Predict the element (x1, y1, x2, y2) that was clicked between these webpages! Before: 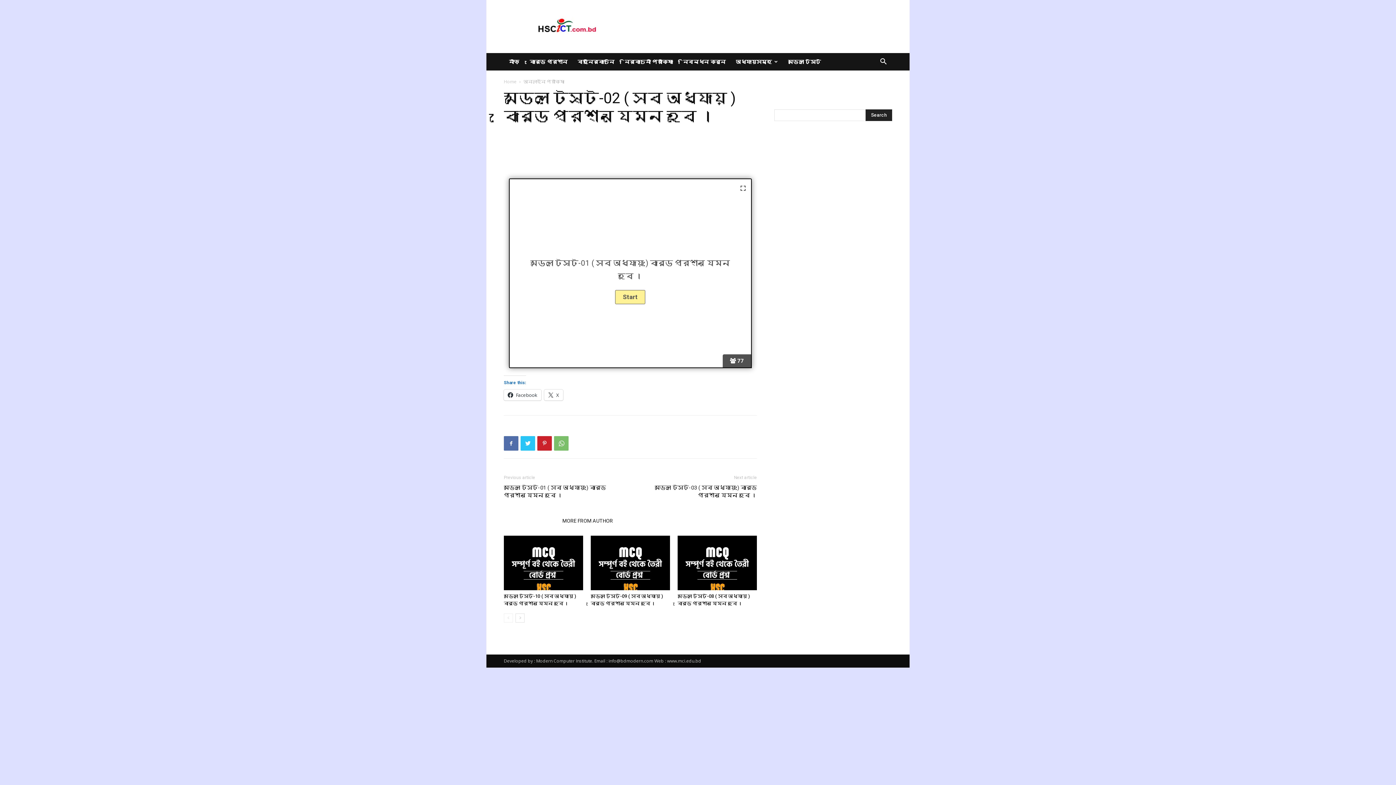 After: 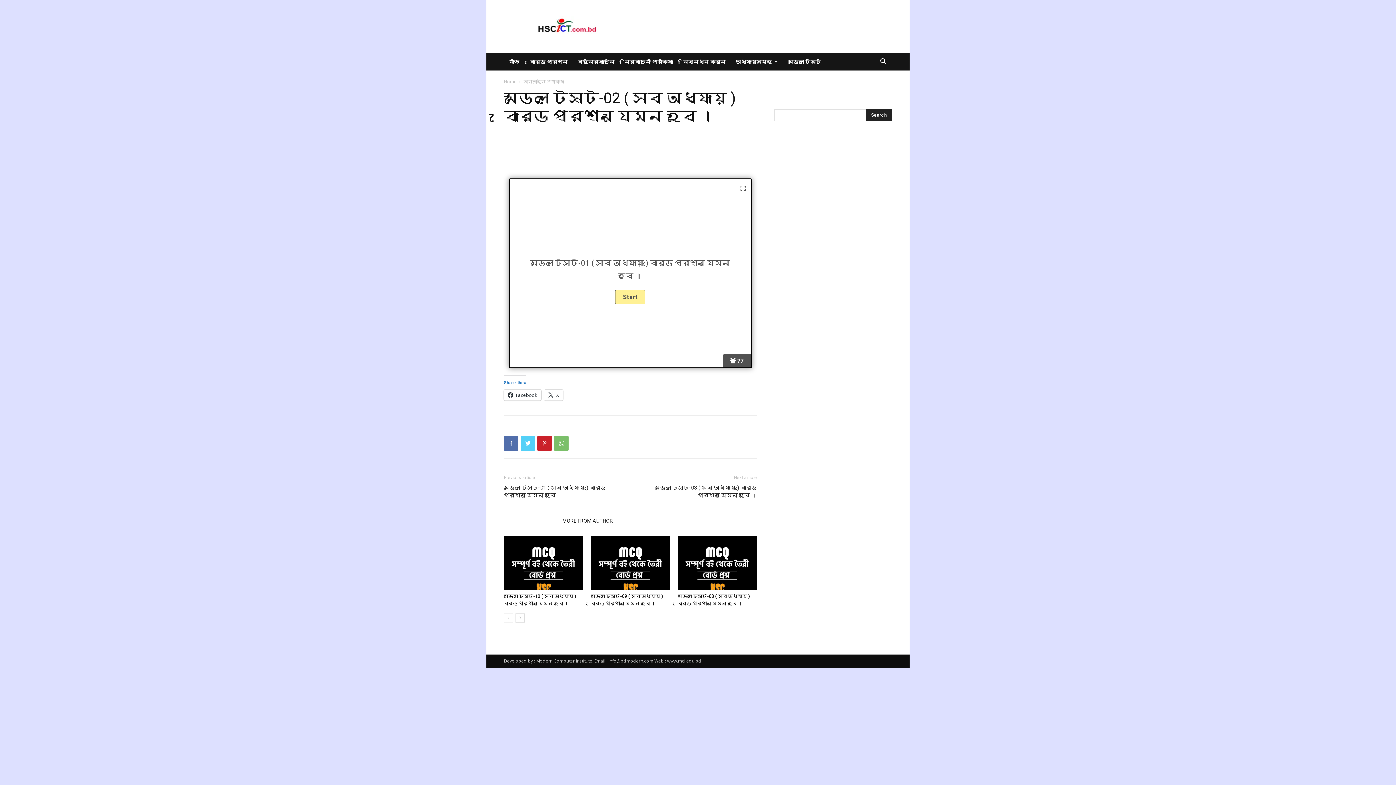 Action: bbox: (520, 436, 535, 450)